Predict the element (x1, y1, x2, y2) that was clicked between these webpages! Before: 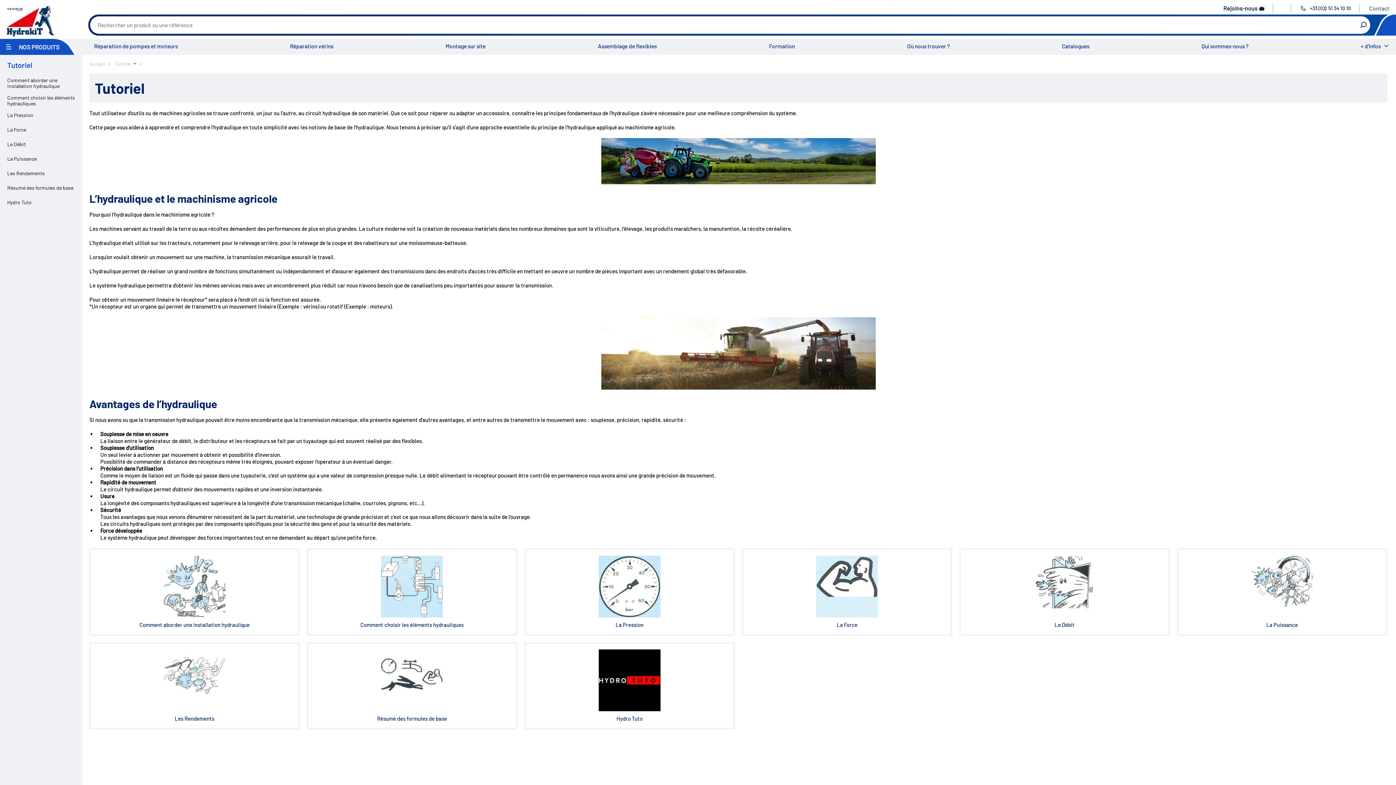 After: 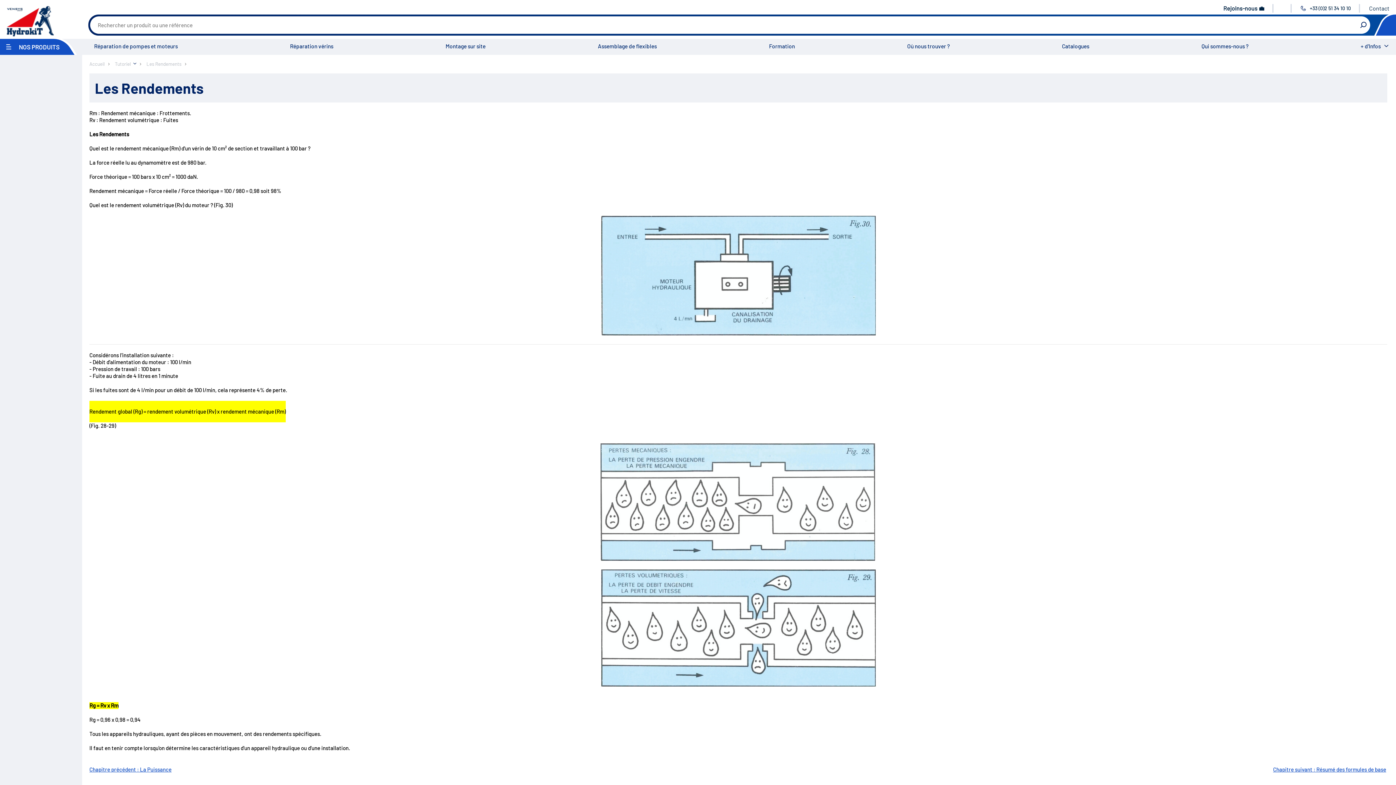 Action: label: Les Rendements bbox: (7, 167, 74, 182)